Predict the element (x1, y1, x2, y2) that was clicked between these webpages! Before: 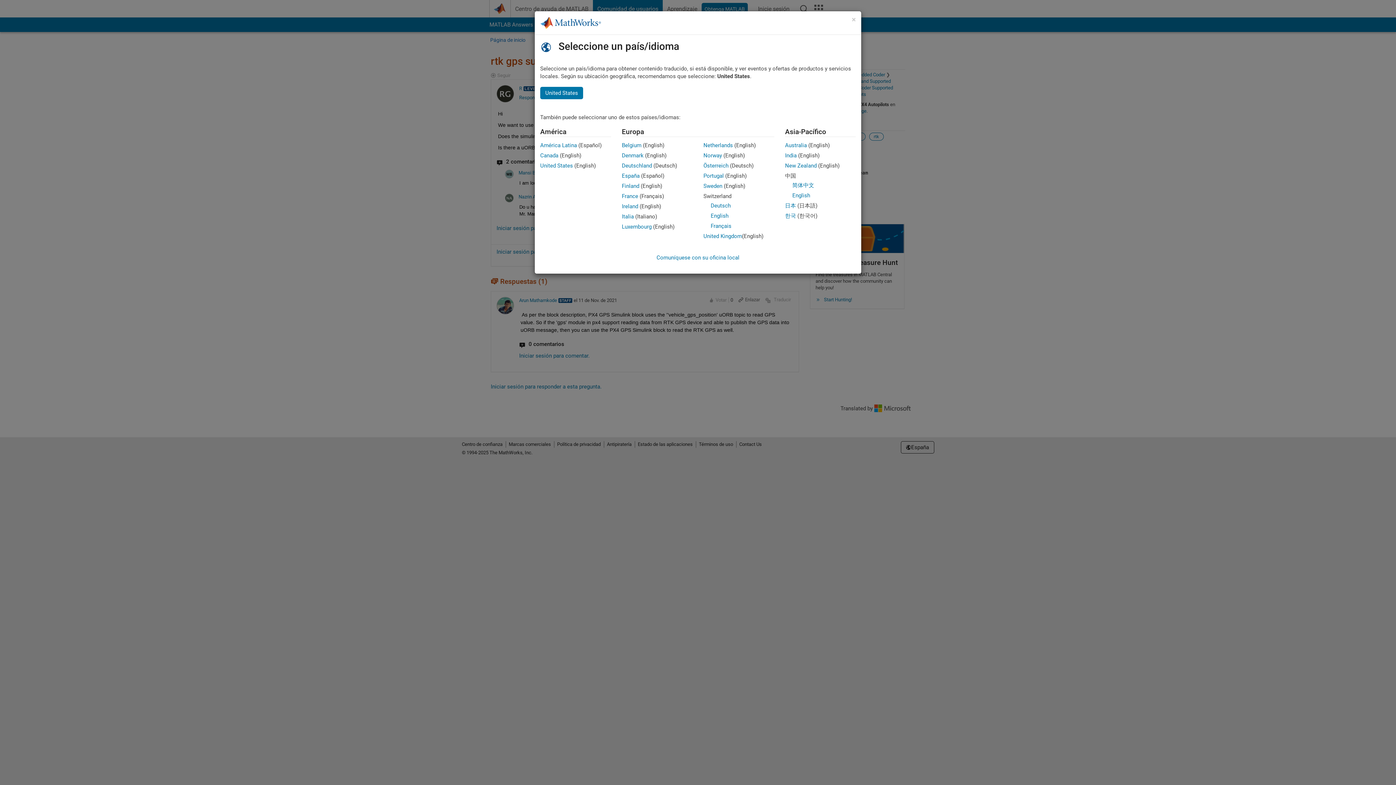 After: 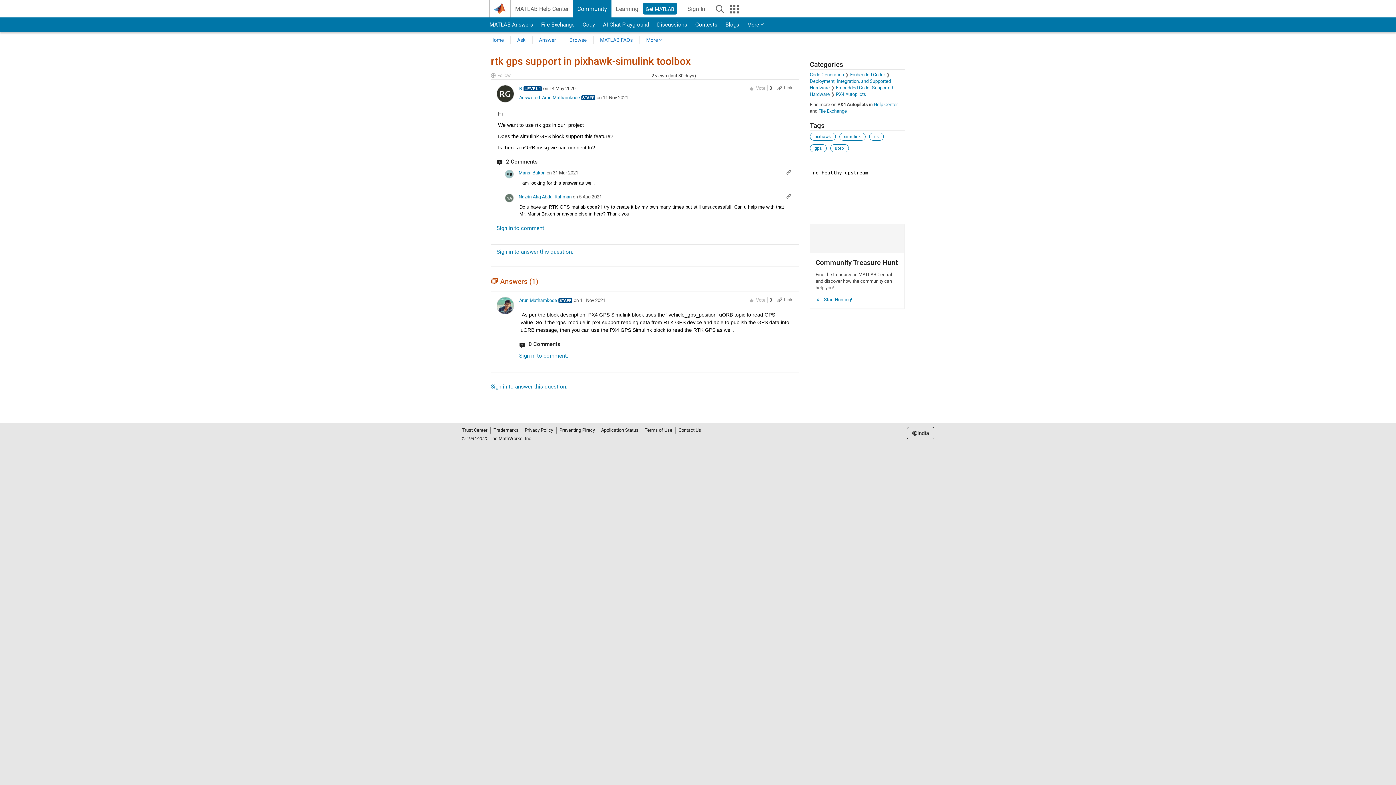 Action: bbox: (785, 152, 796, 158) label: India